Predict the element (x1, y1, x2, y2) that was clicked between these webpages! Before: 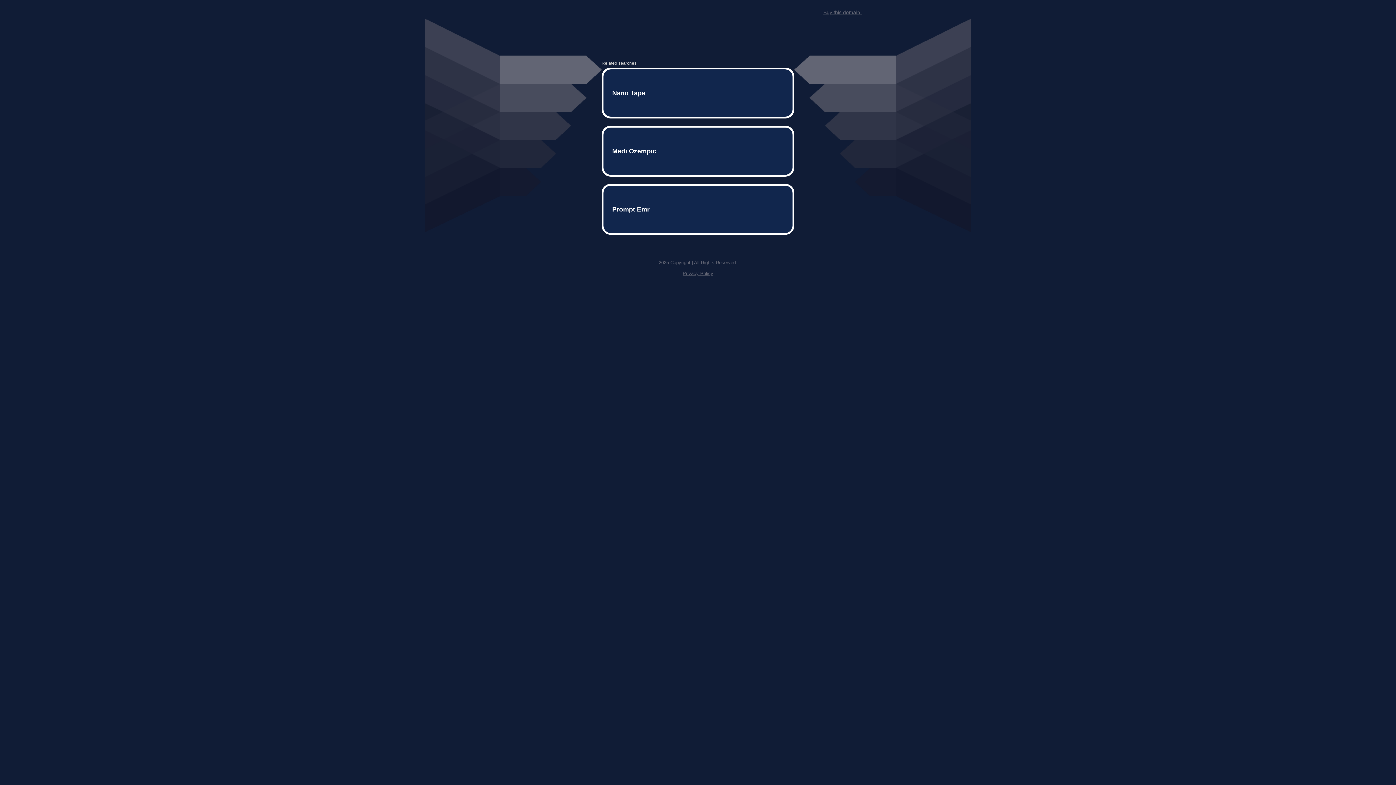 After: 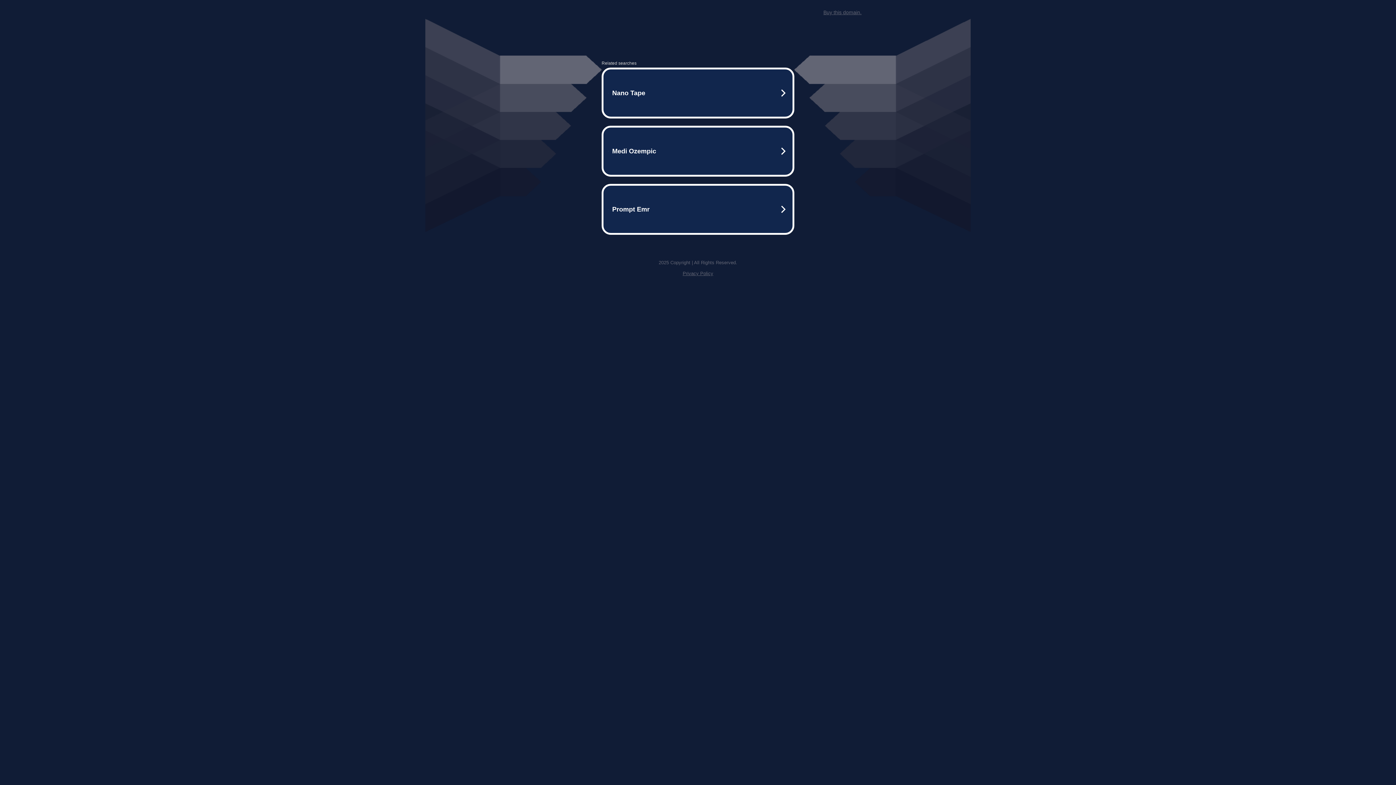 Action: bbox: (682, 259, 713, 264) label: Privacy Policy